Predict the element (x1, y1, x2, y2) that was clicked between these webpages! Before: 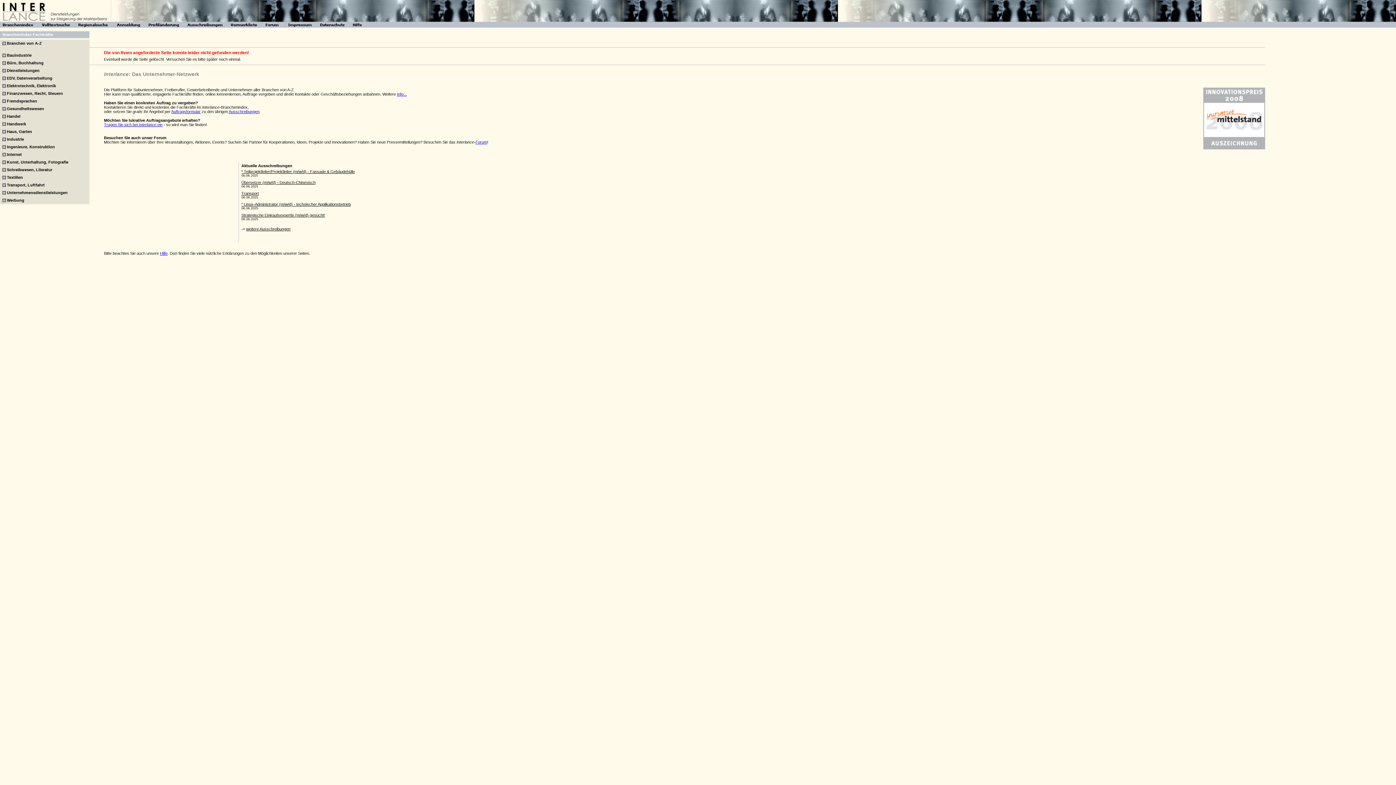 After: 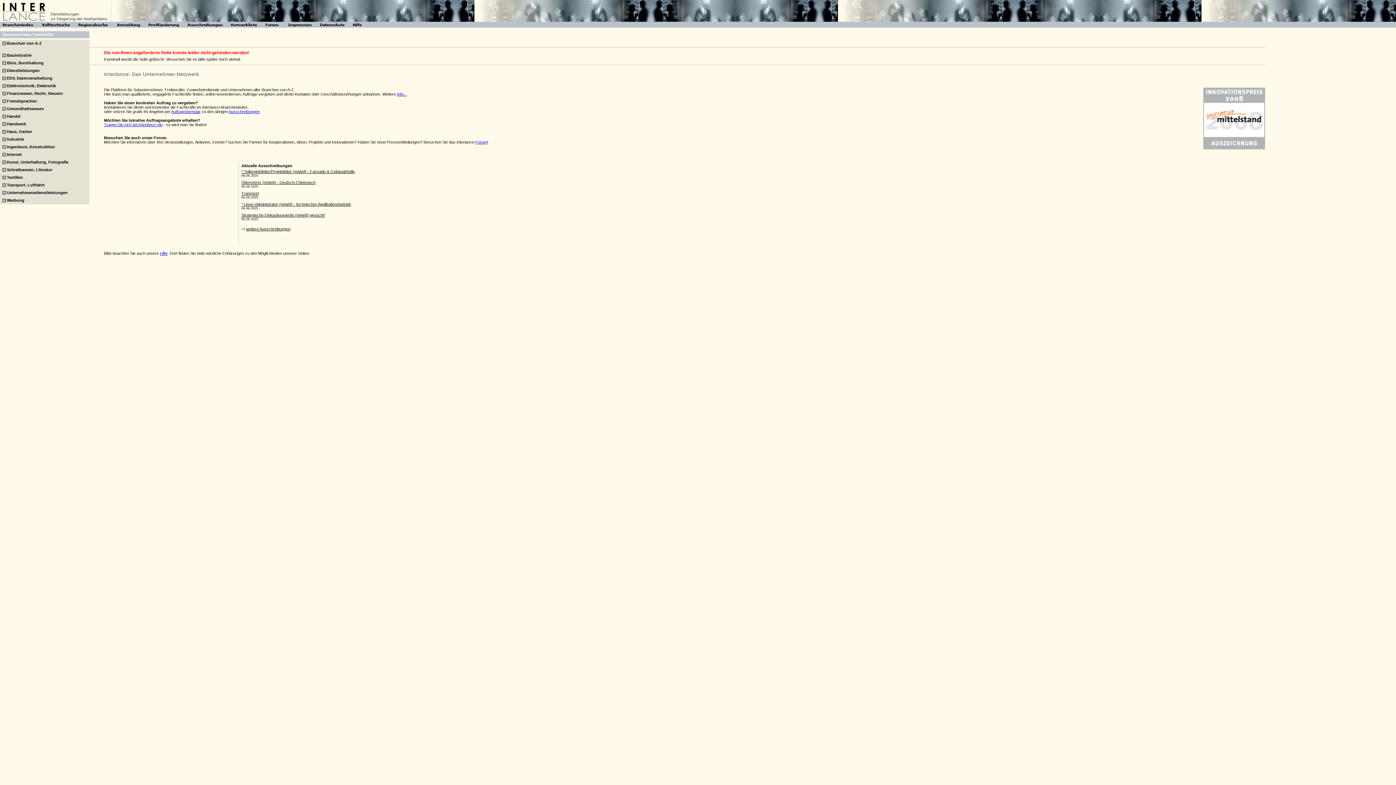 Action: bbox: (171, 109, 200, 113) label: Auftragsformular